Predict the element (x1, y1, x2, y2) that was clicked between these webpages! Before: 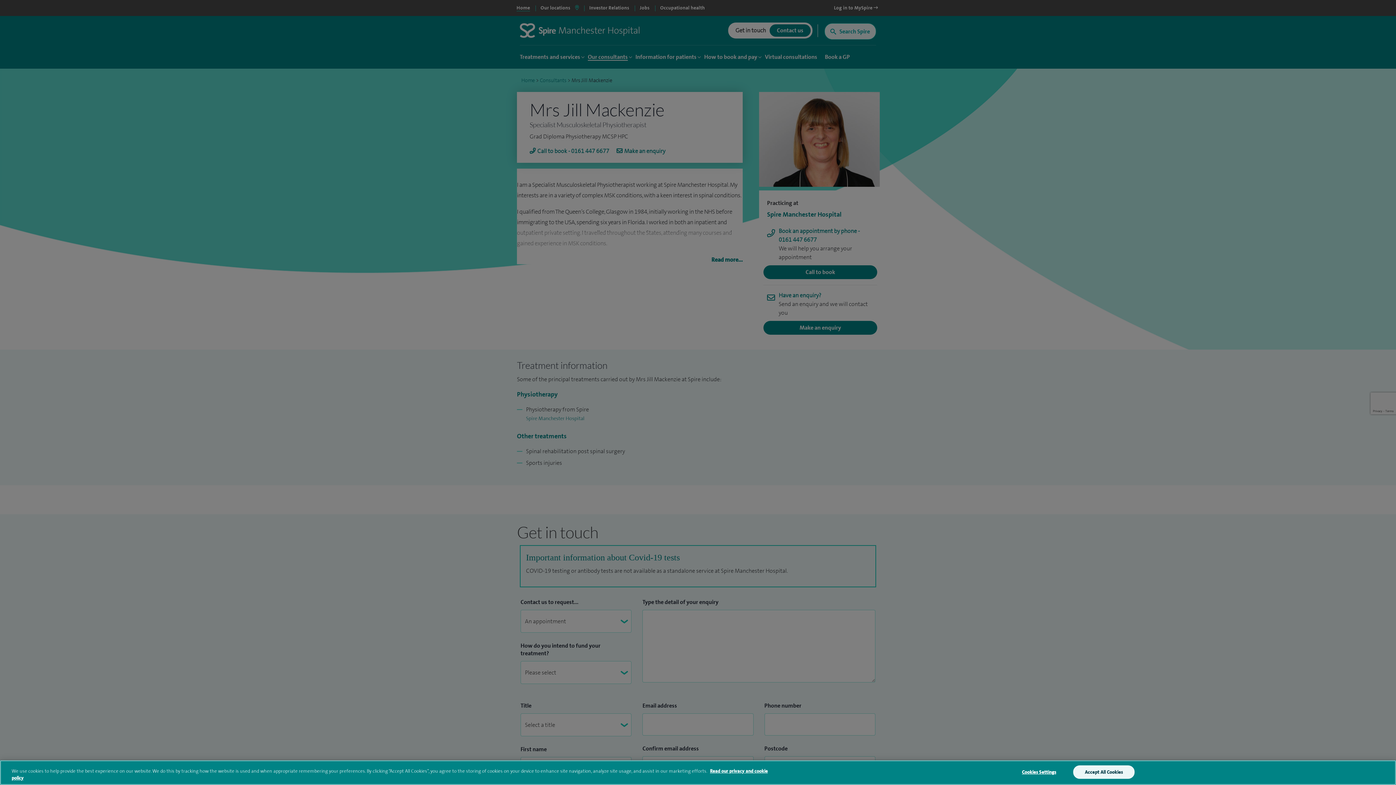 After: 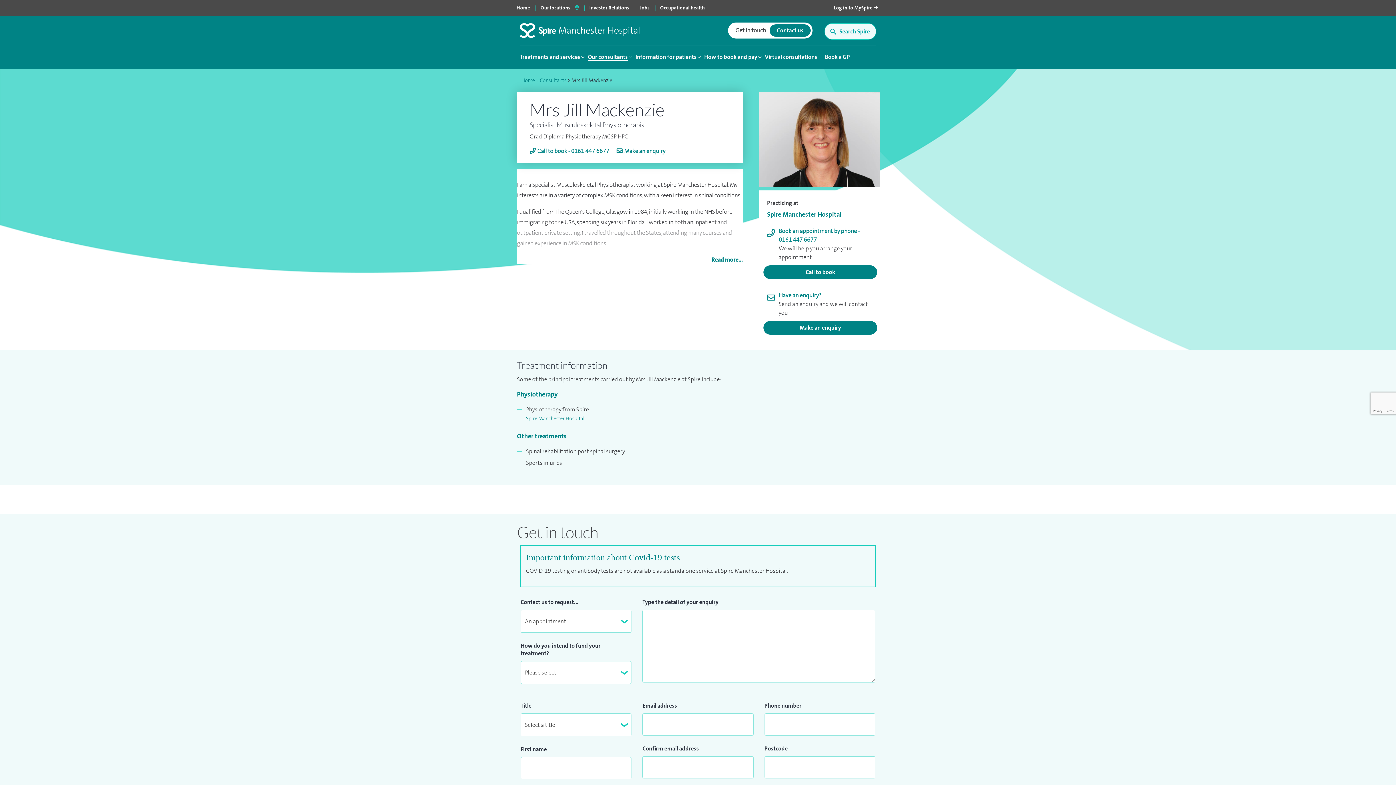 Action: bbox: (1073, 765, 1134, 779) label: Accept All Cookies